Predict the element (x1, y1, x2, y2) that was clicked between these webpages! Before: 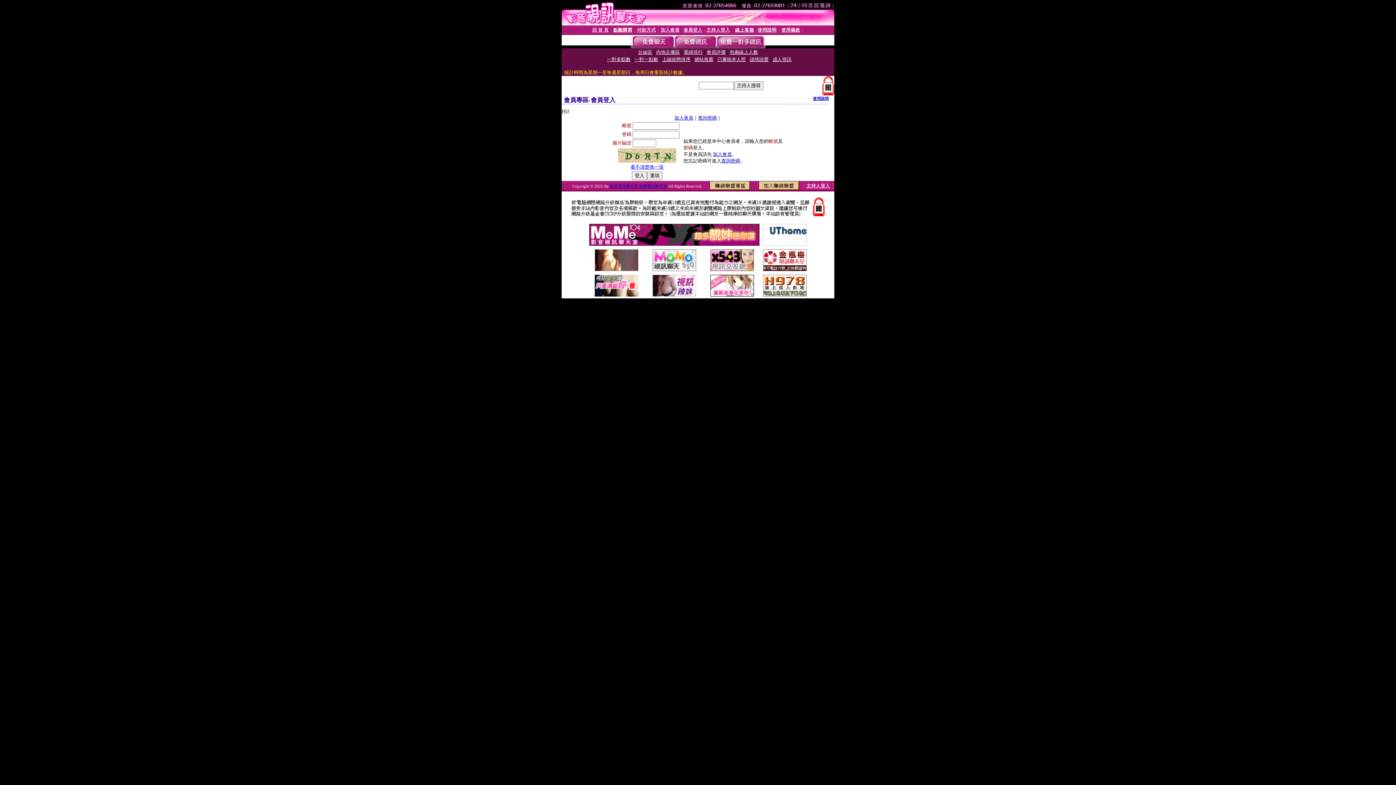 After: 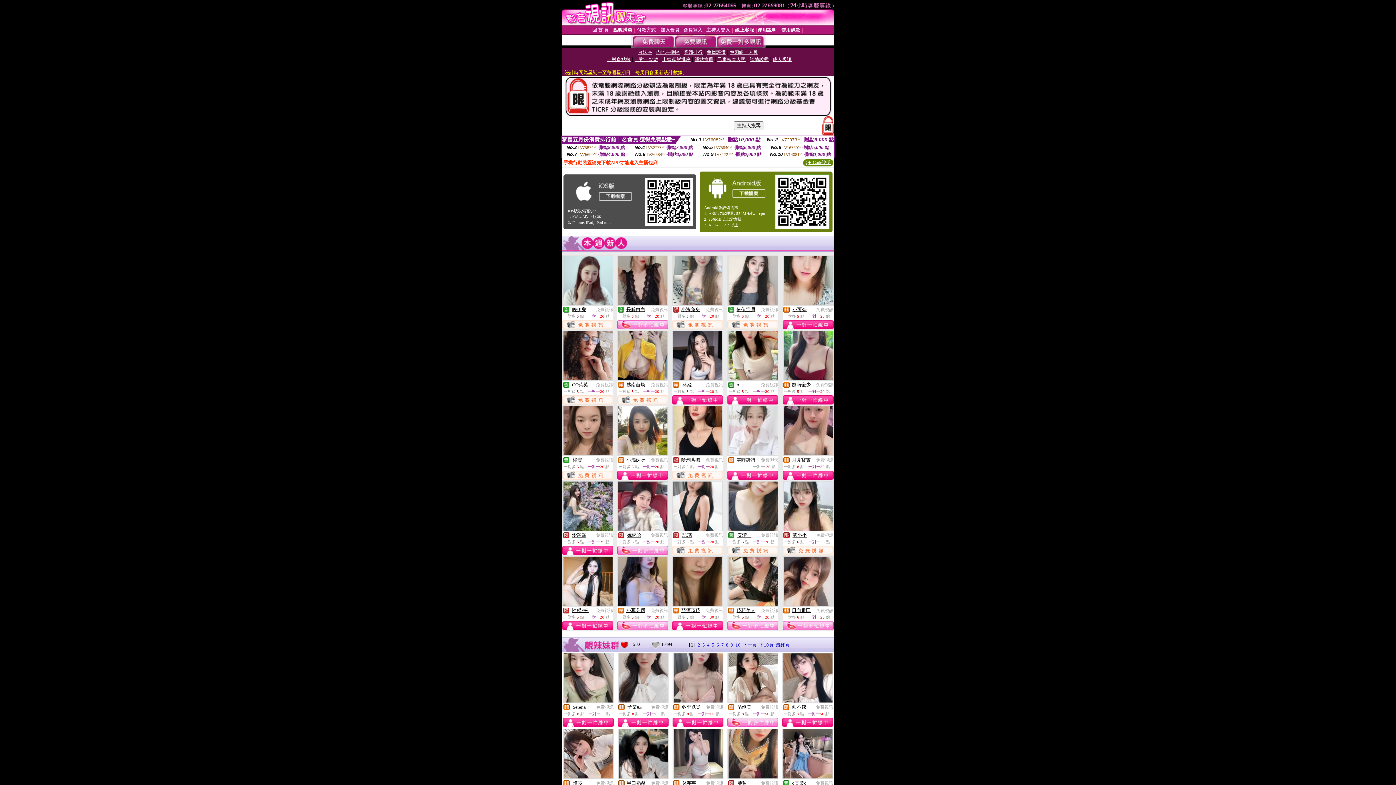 Action: label: 回 首 頁 bbox: (592, 26, 608, 32)